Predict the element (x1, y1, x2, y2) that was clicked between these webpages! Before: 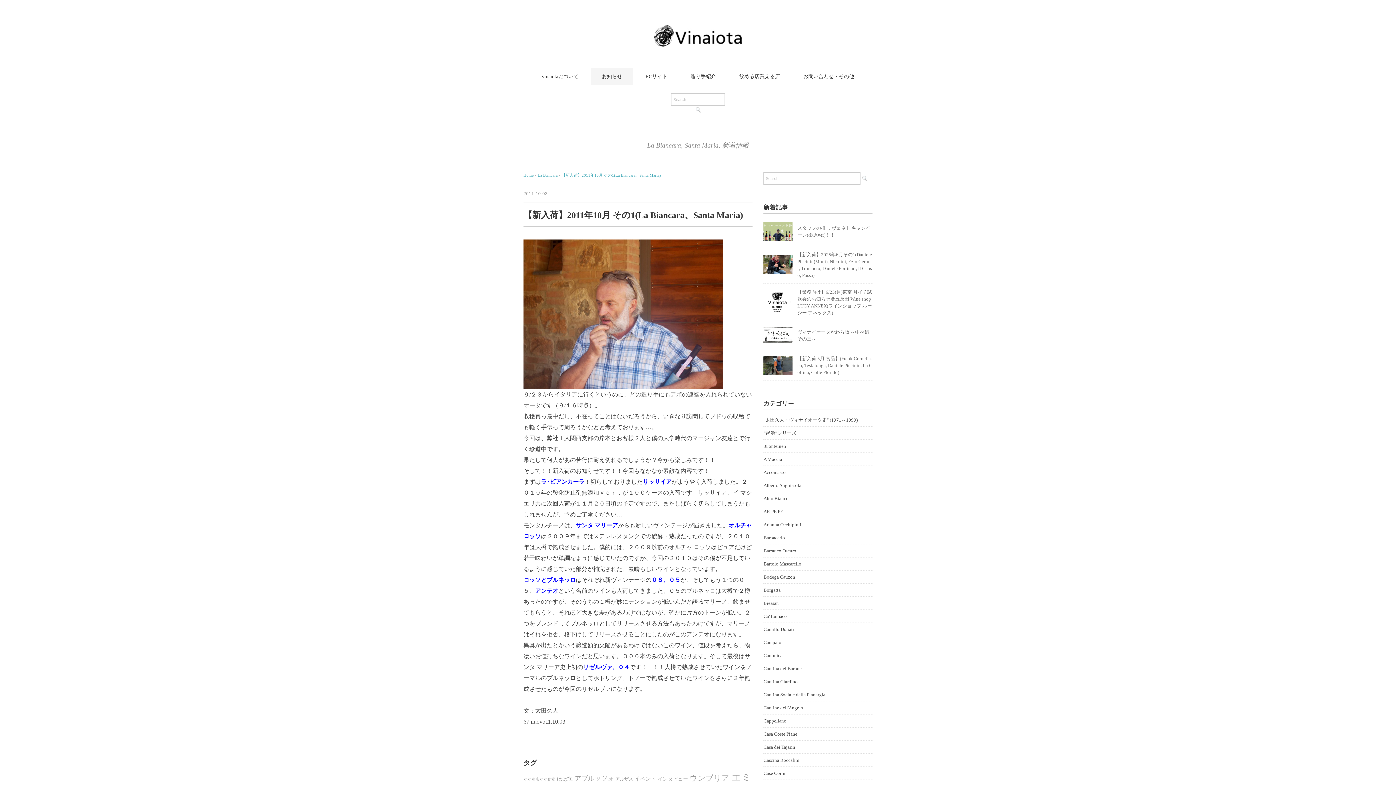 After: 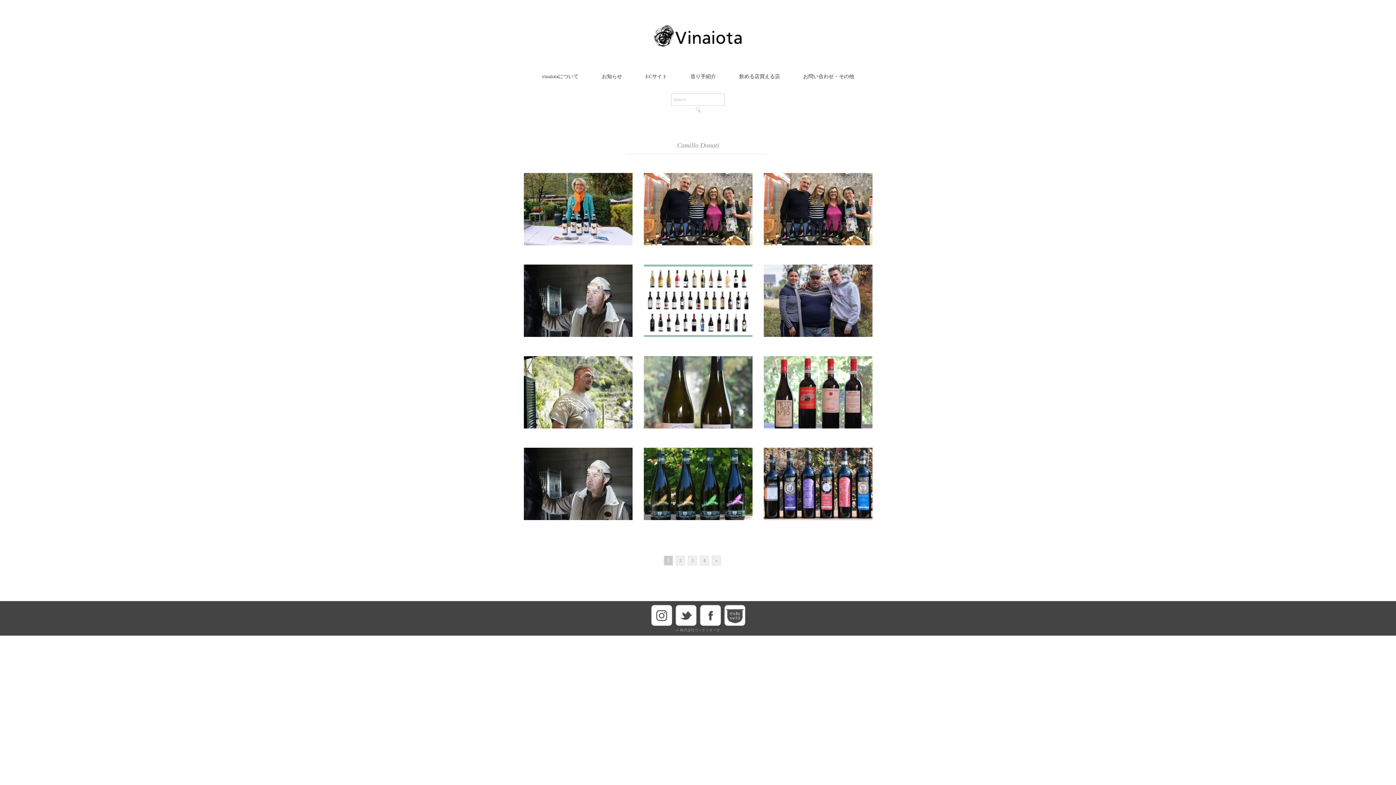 Action: bbox: (763, 625, 794, 634) label: Camillo Donati